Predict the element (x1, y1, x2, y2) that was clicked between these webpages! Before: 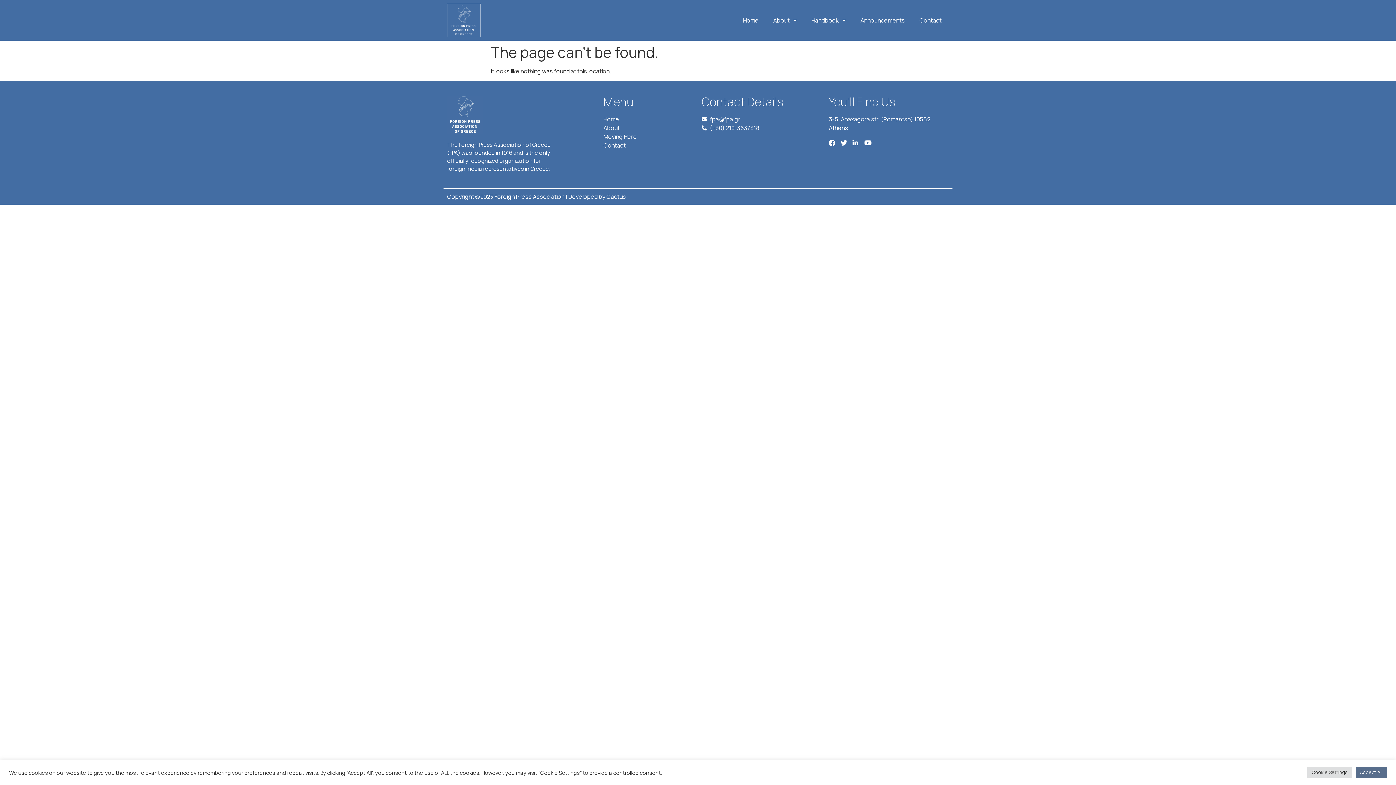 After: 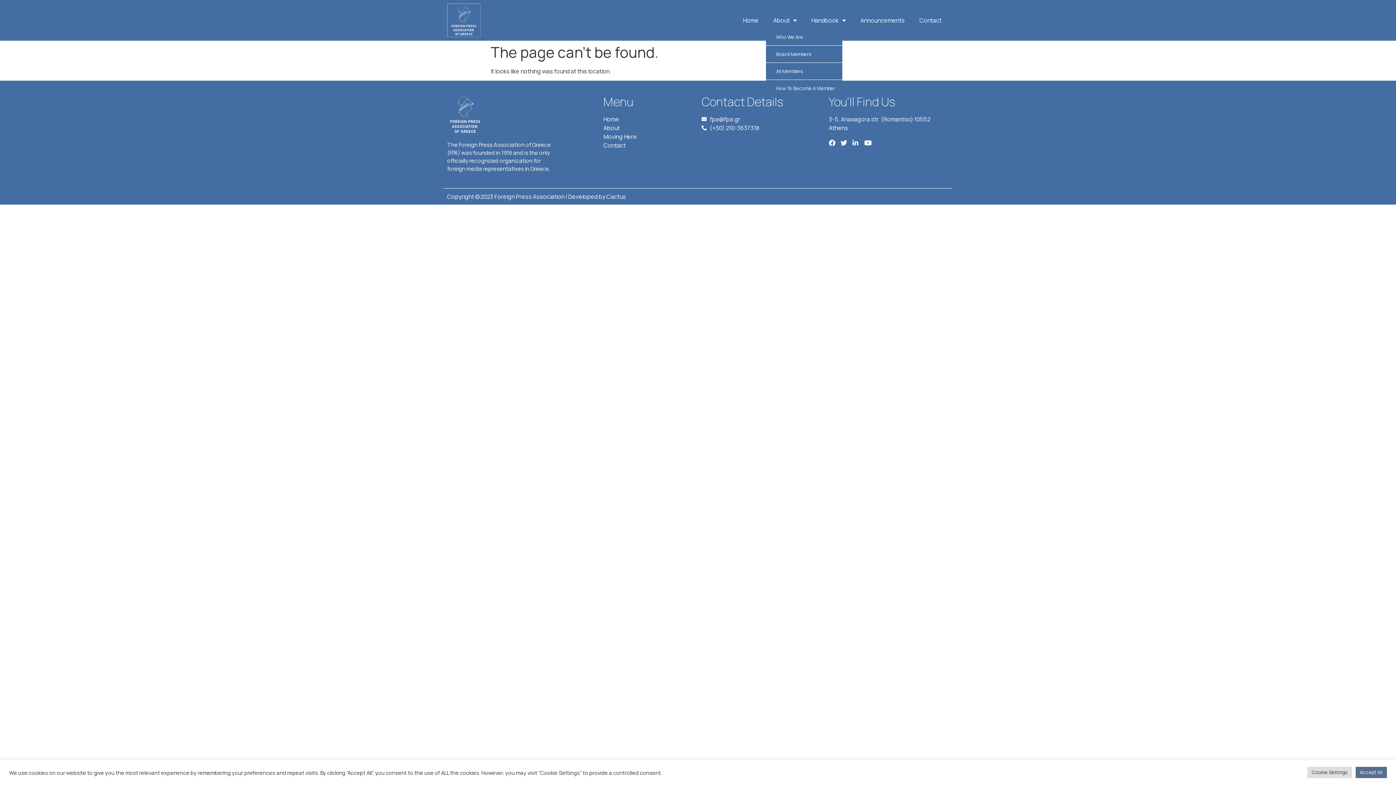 Action: bbox: (766, 11, 804, 28) label: About